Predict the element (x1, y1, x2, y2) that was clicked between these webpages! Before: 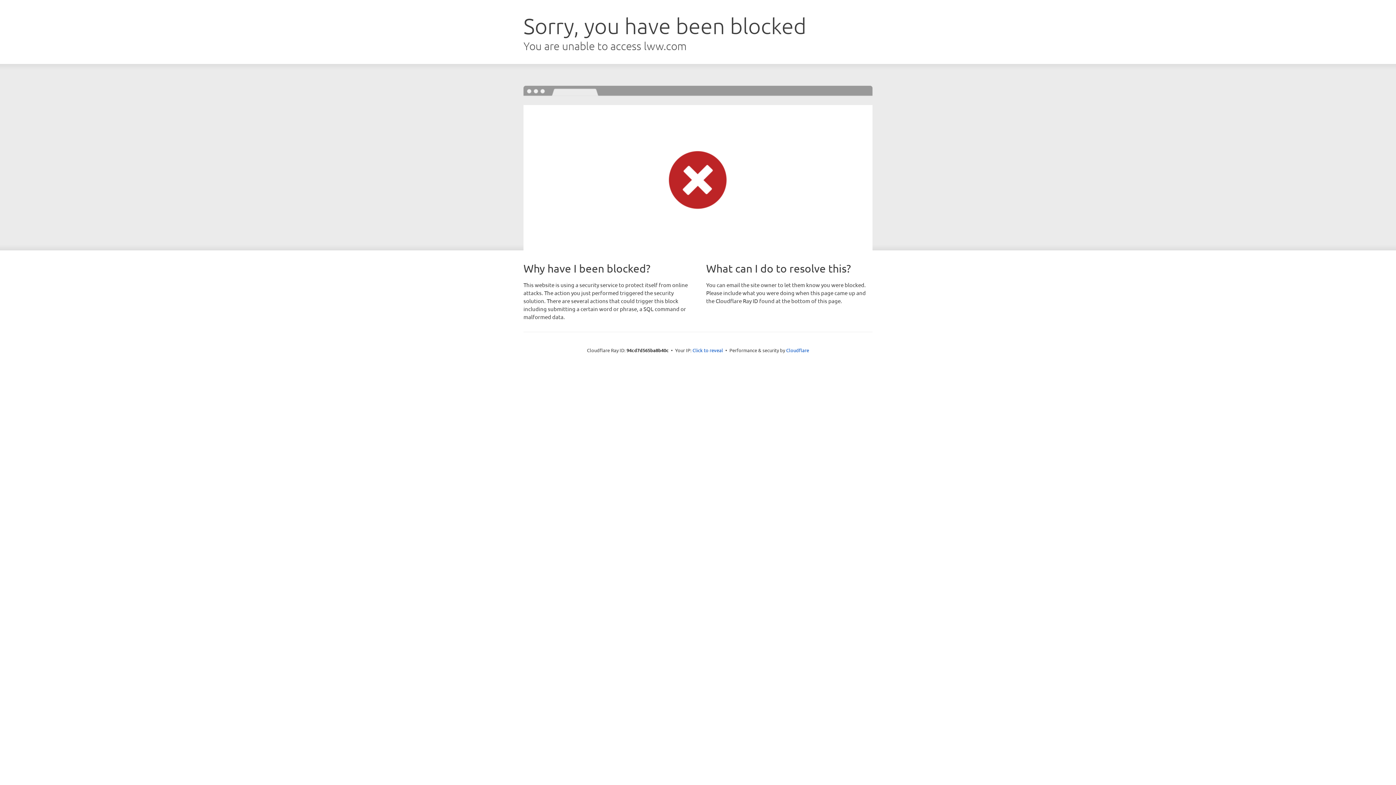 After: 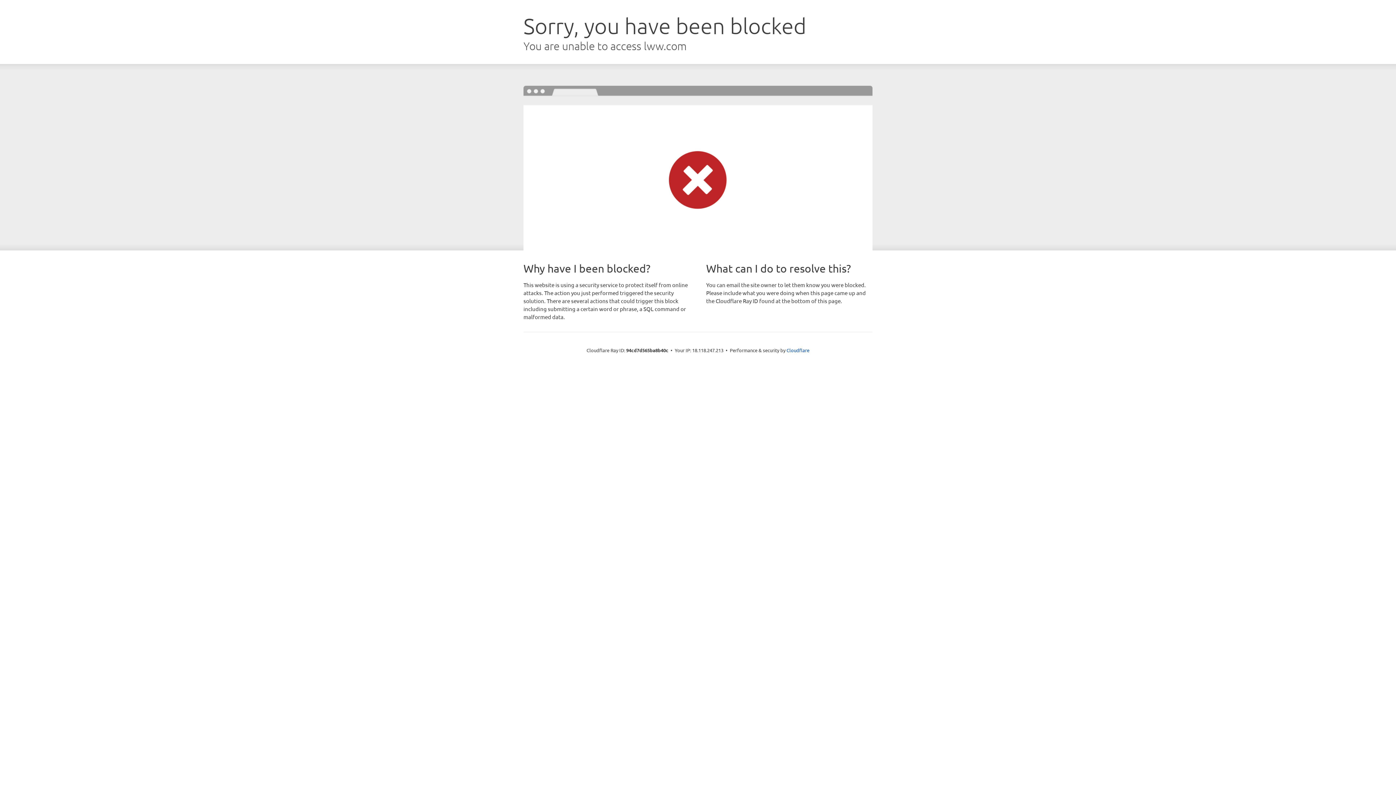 Action: bbox: (692, 346, 723, 353) label: Click to reveal